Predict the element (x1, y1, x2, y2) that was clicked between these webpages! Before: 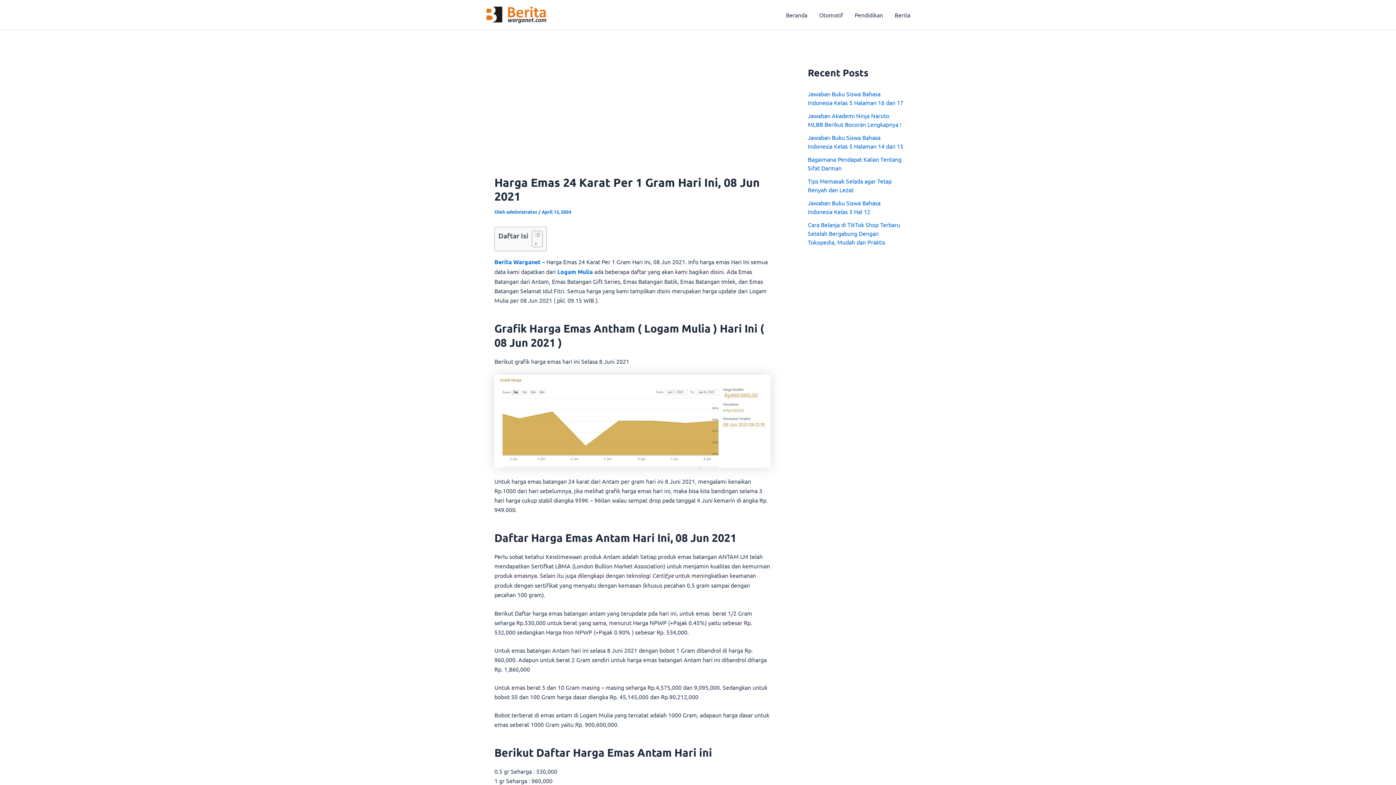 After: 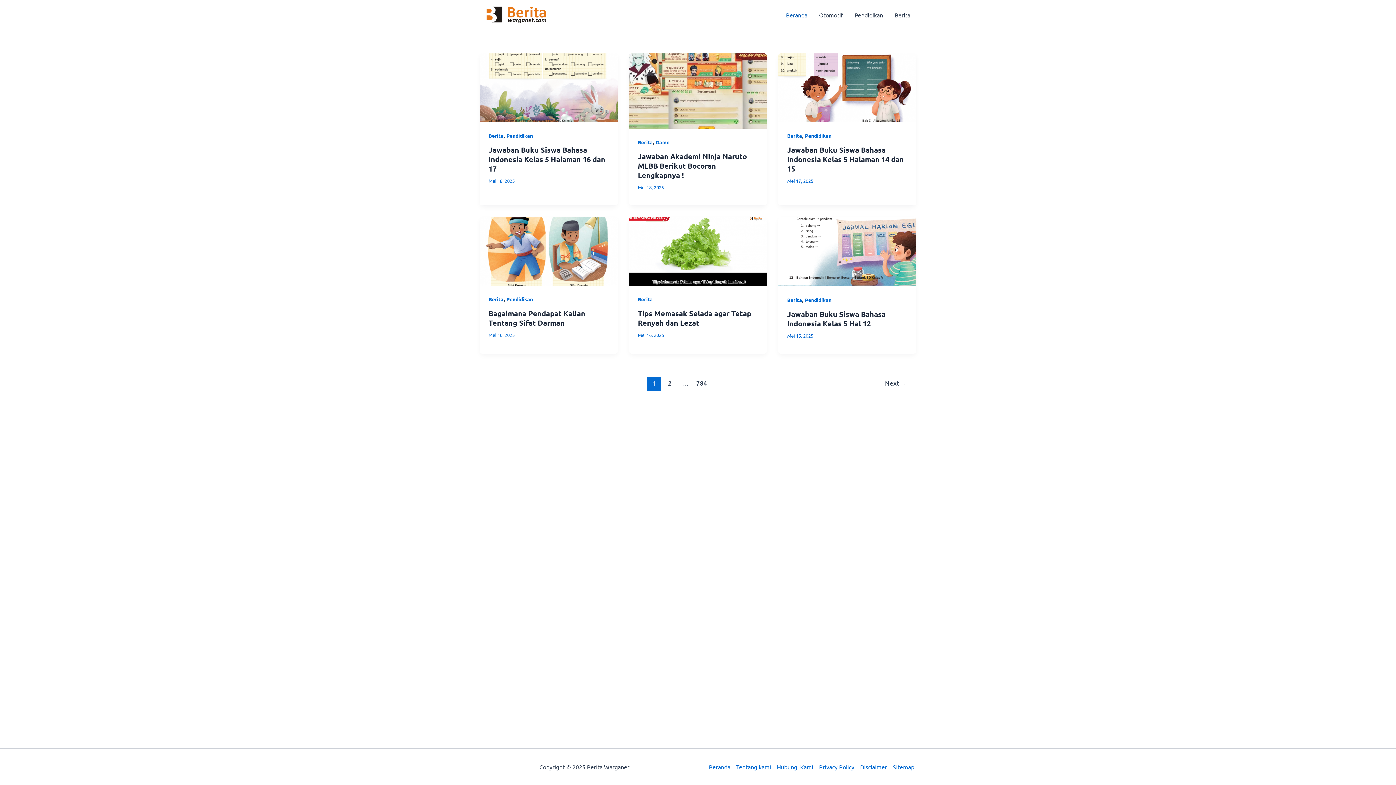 Action: bbox: (494, 258, 540, 265) label: Berita Warganet